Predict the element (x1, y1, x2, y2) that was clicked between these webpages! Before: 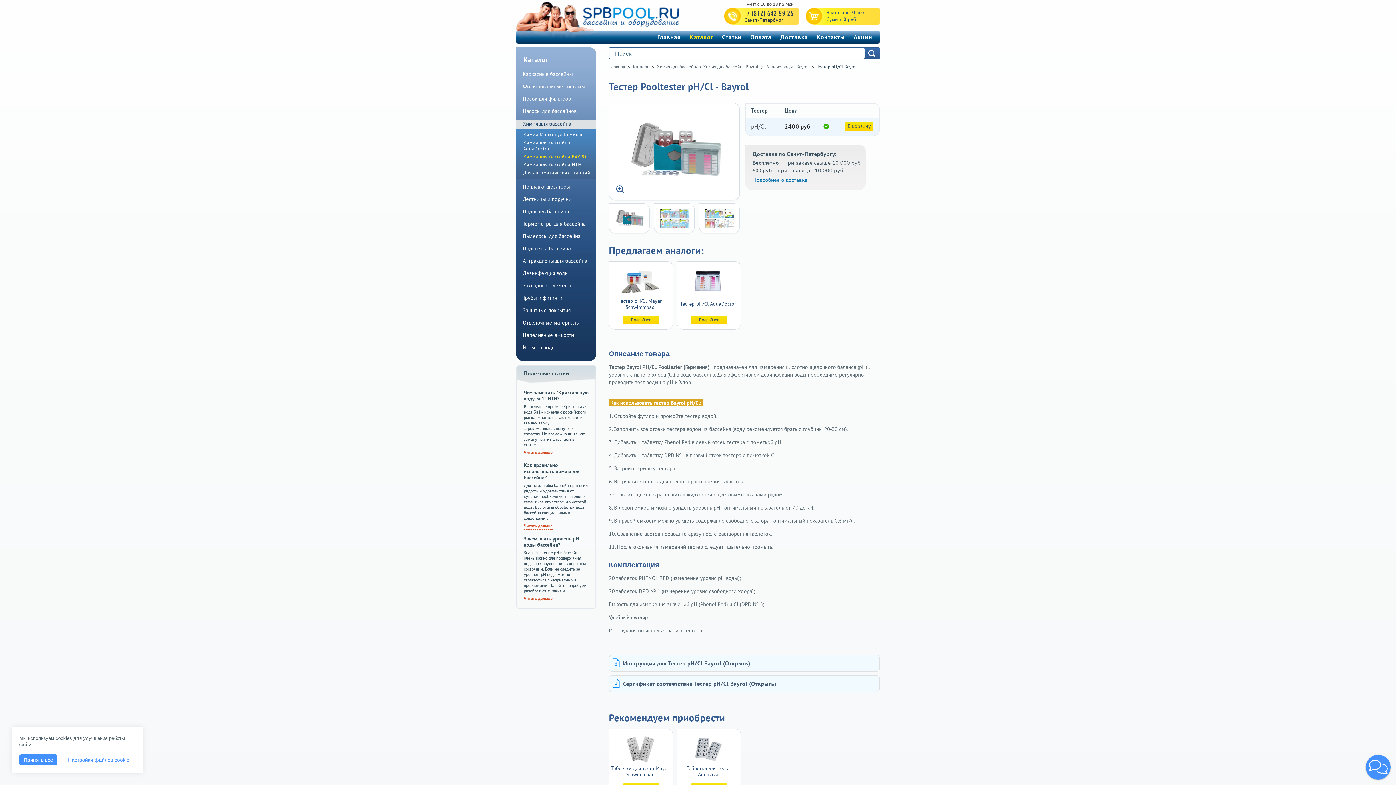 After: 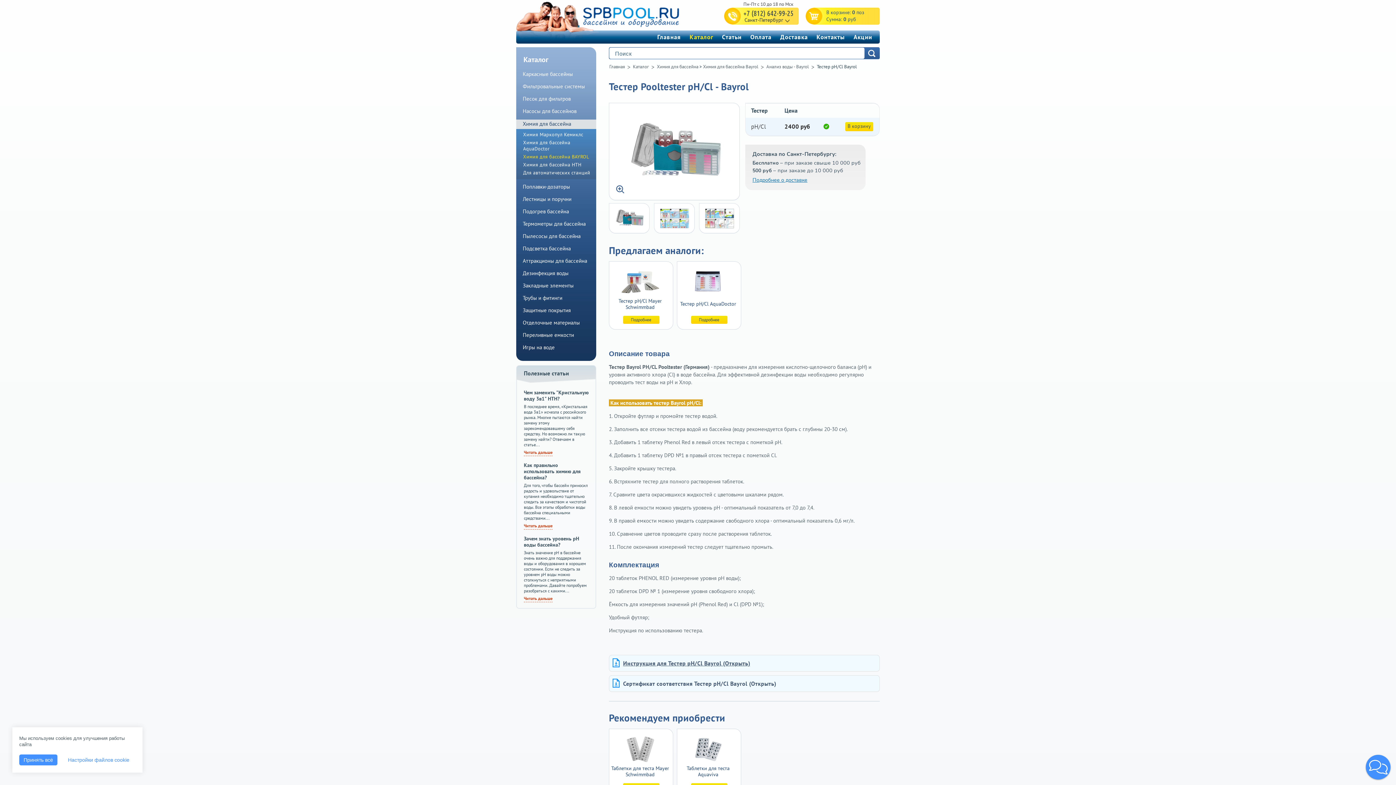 Action: bbox: (623, 659, 750, 667) label: Инструкция для Тестер pH/Cl Bayrol (Открыть)